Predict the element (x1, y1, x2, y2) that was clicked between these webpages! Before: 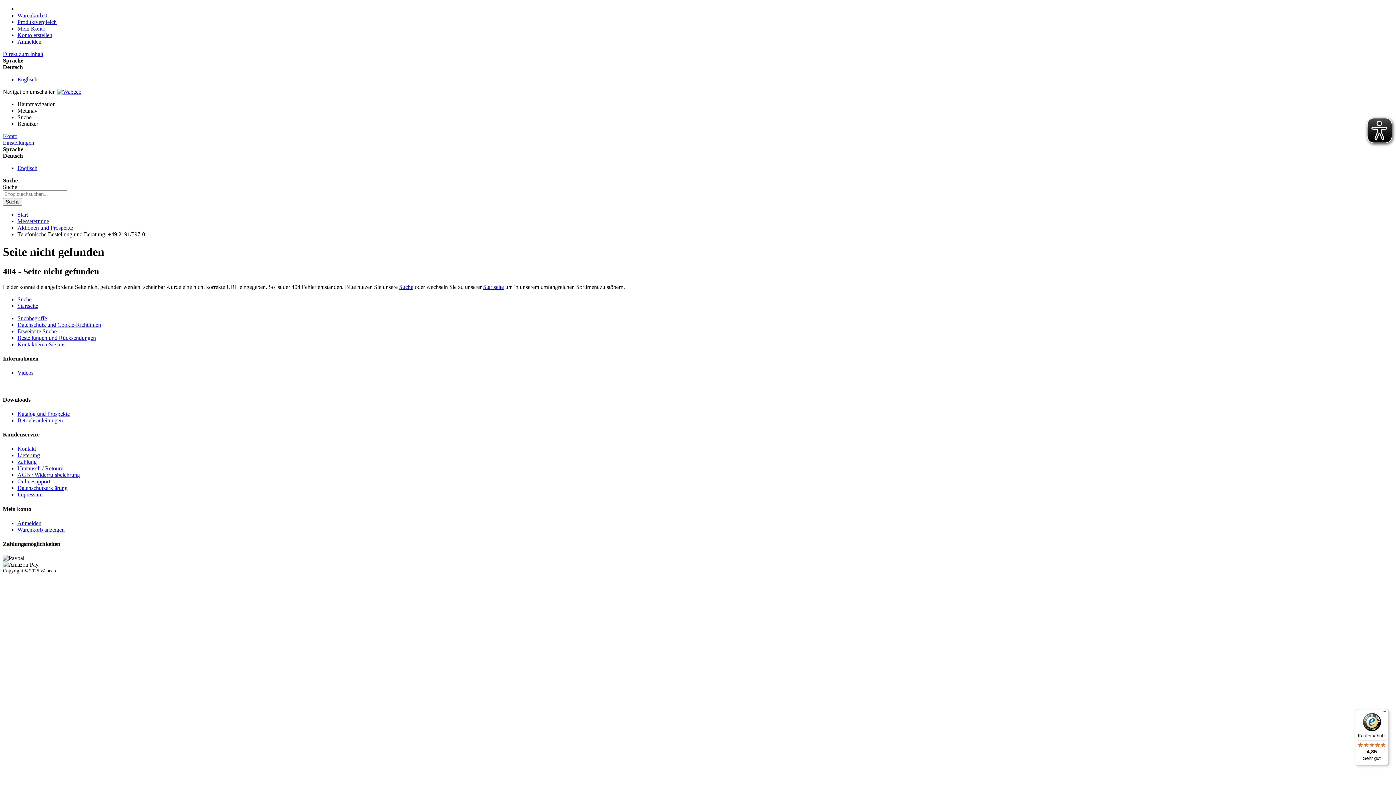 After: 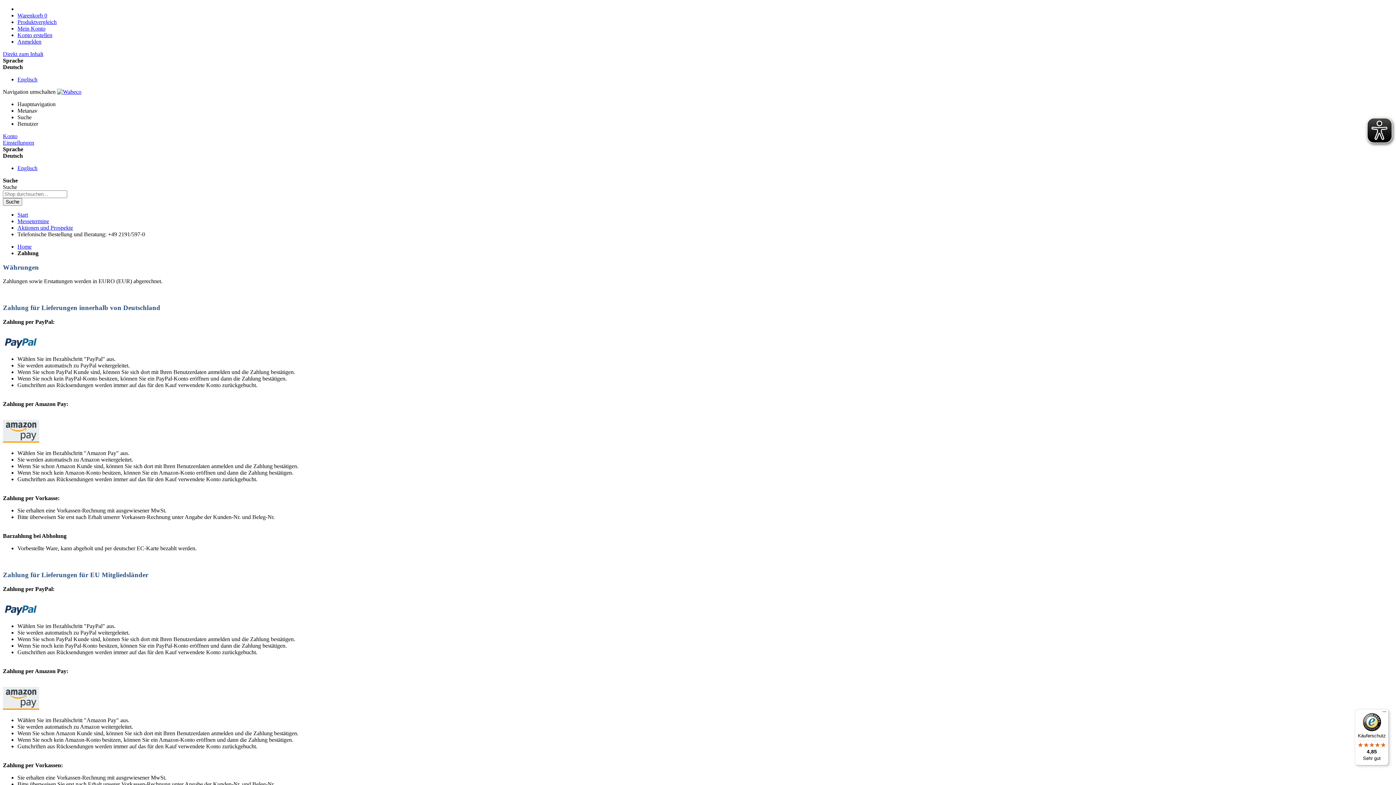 Action: label: Zahlung bbox: (17, 459, 36, 465)